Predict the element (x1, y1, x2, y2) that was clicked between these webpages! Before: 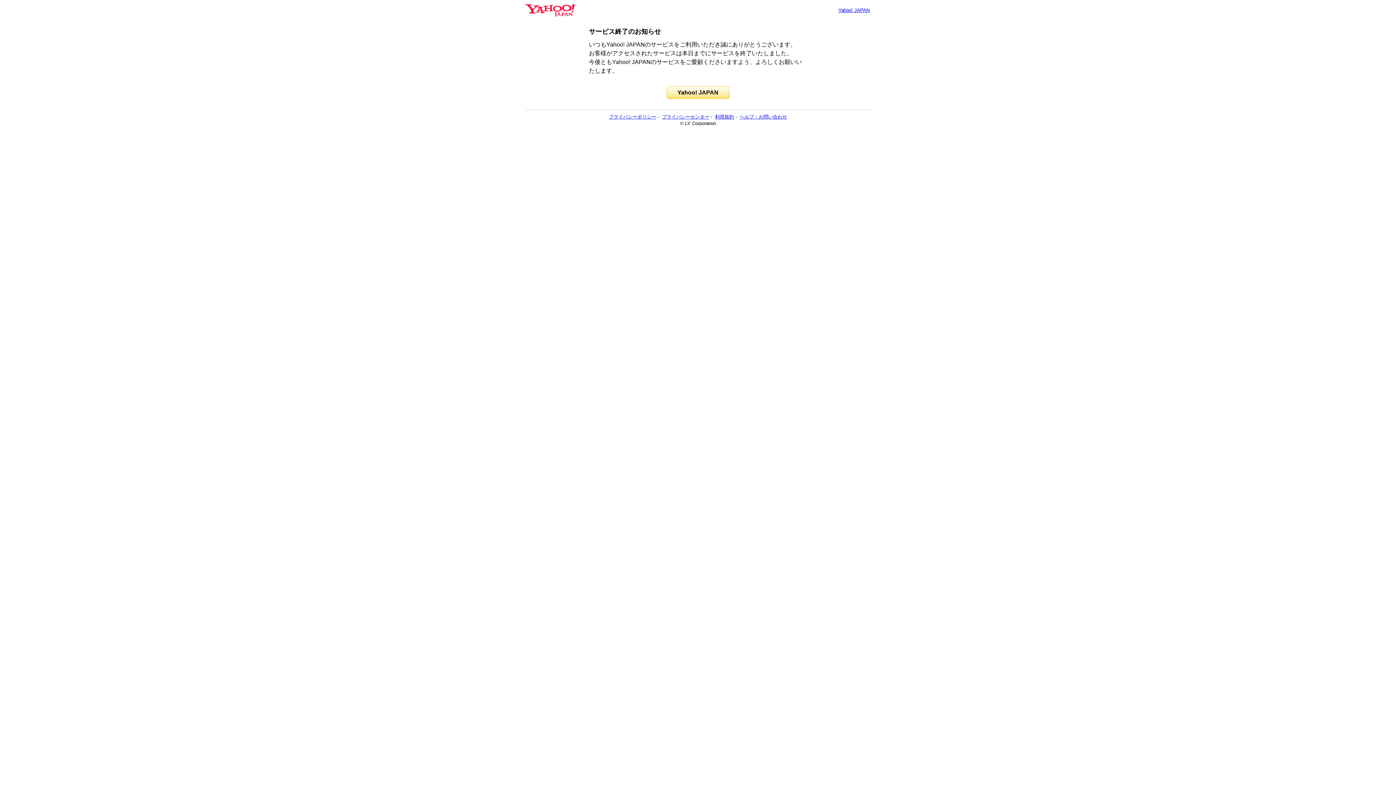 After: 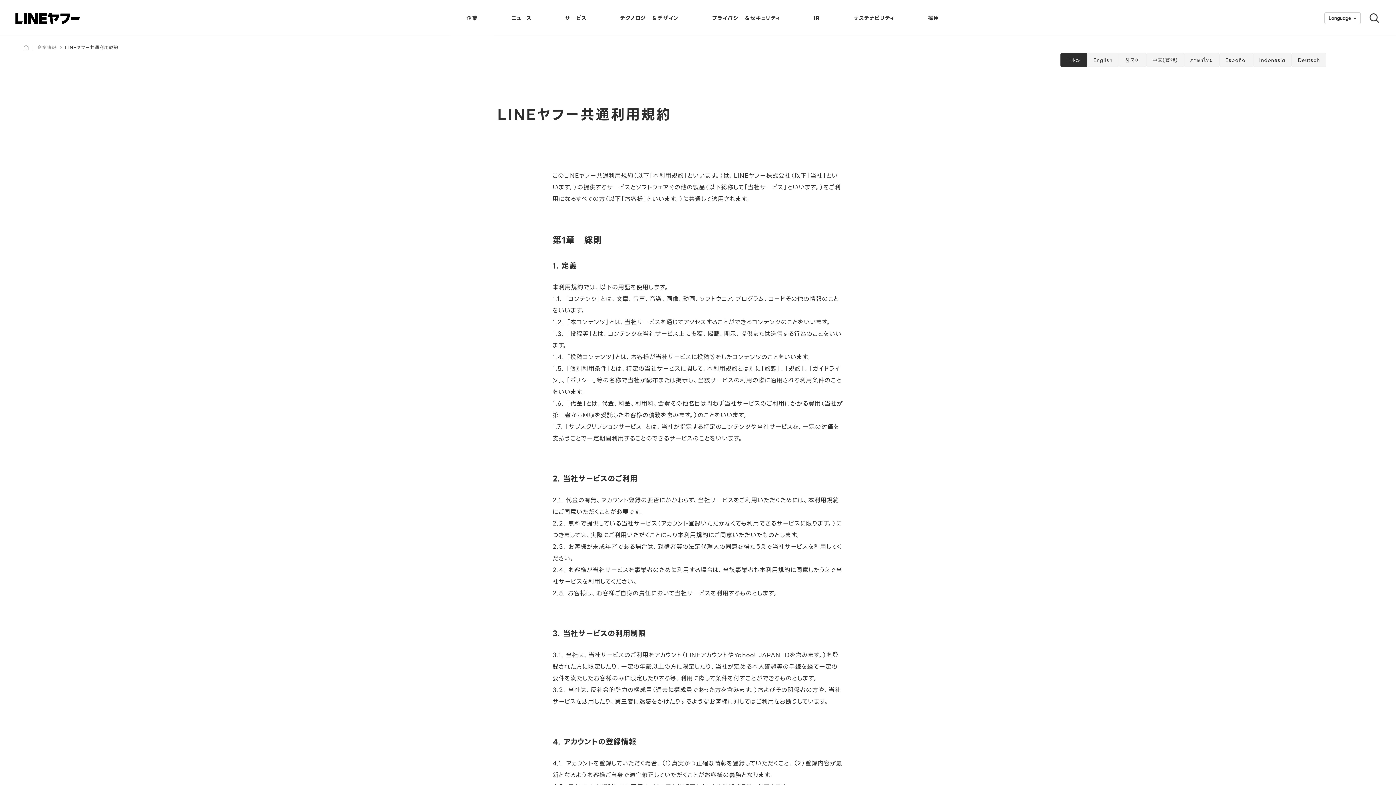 Action: label: 利用規約 bbox: (715, 114, 734, 119)